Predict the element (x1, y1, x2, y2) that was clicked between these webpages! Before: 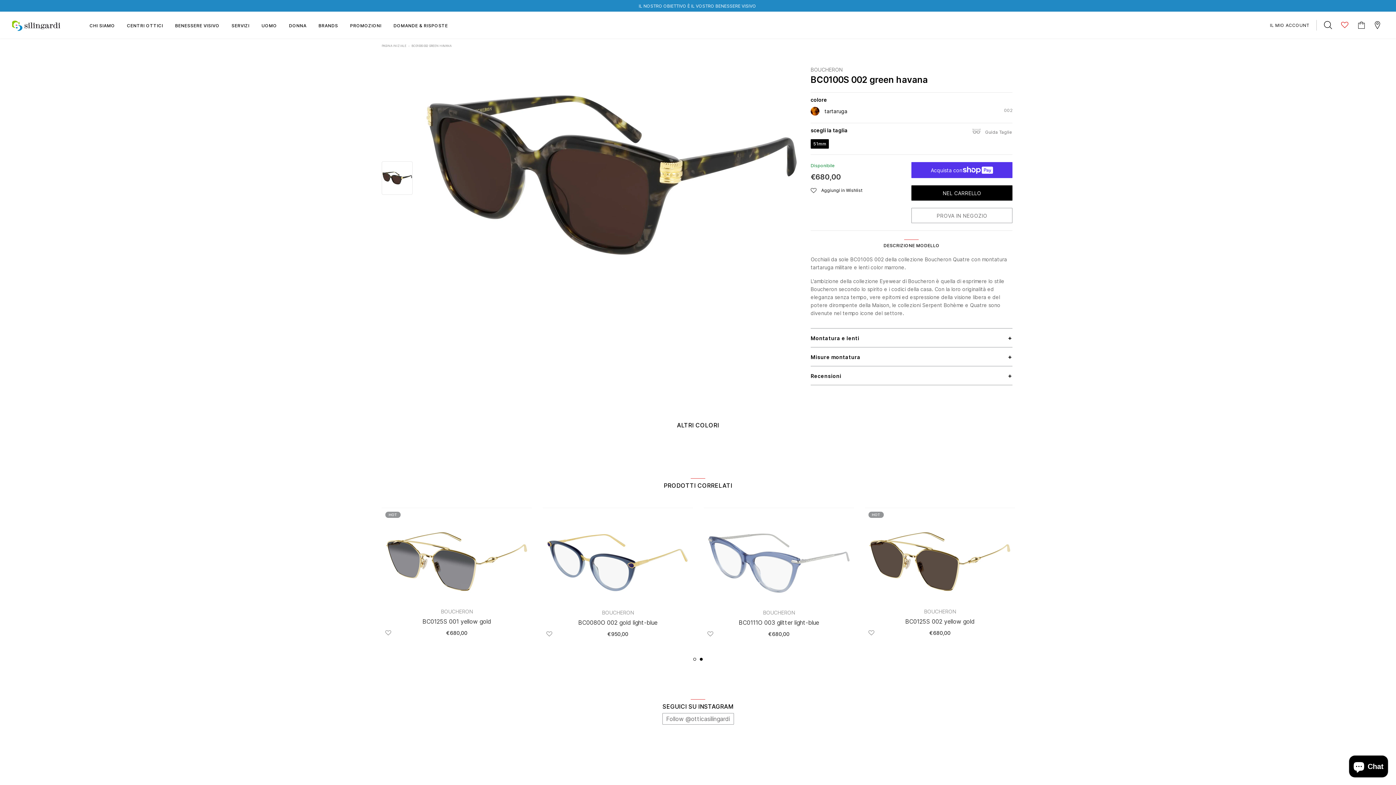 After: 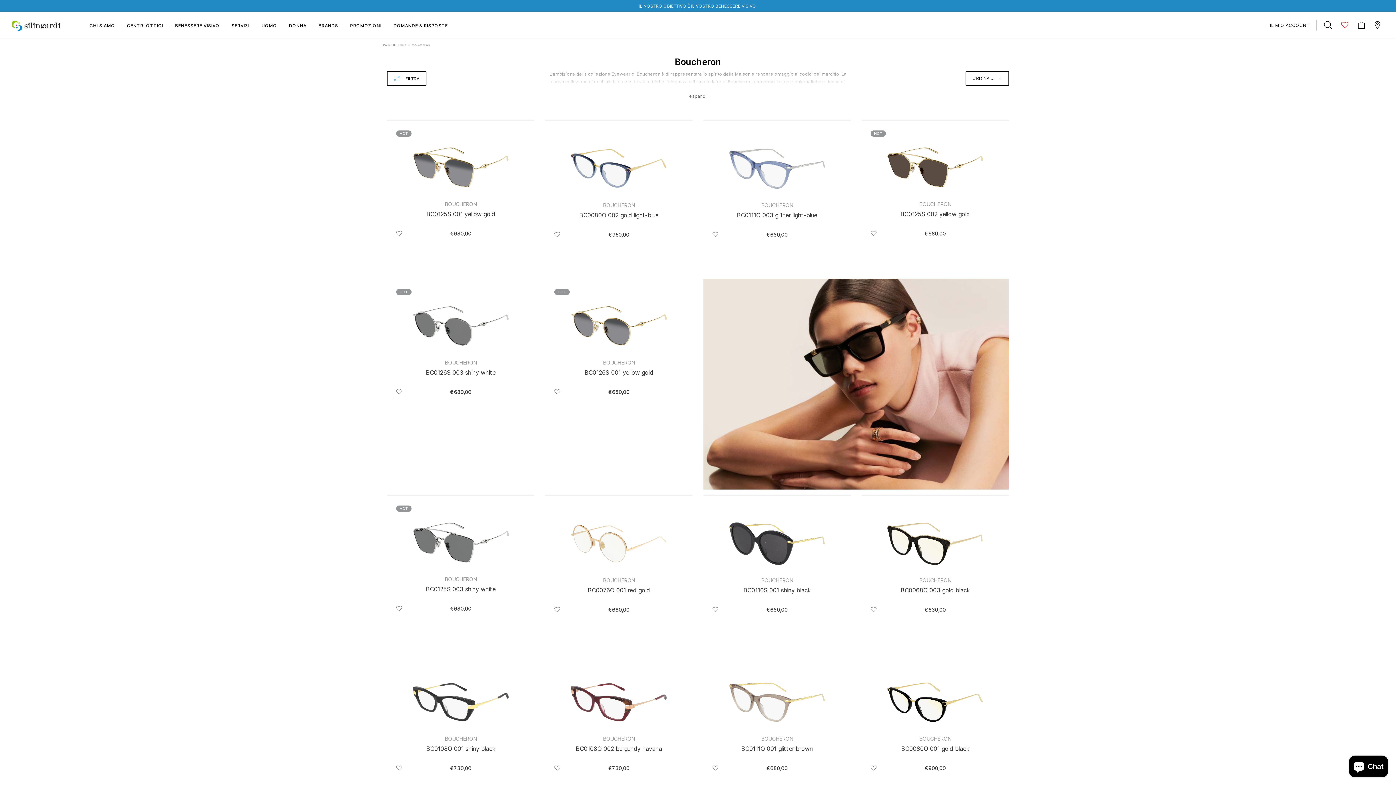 Action: bbox: (385, 607, 528, 615) label: BOUCHERON